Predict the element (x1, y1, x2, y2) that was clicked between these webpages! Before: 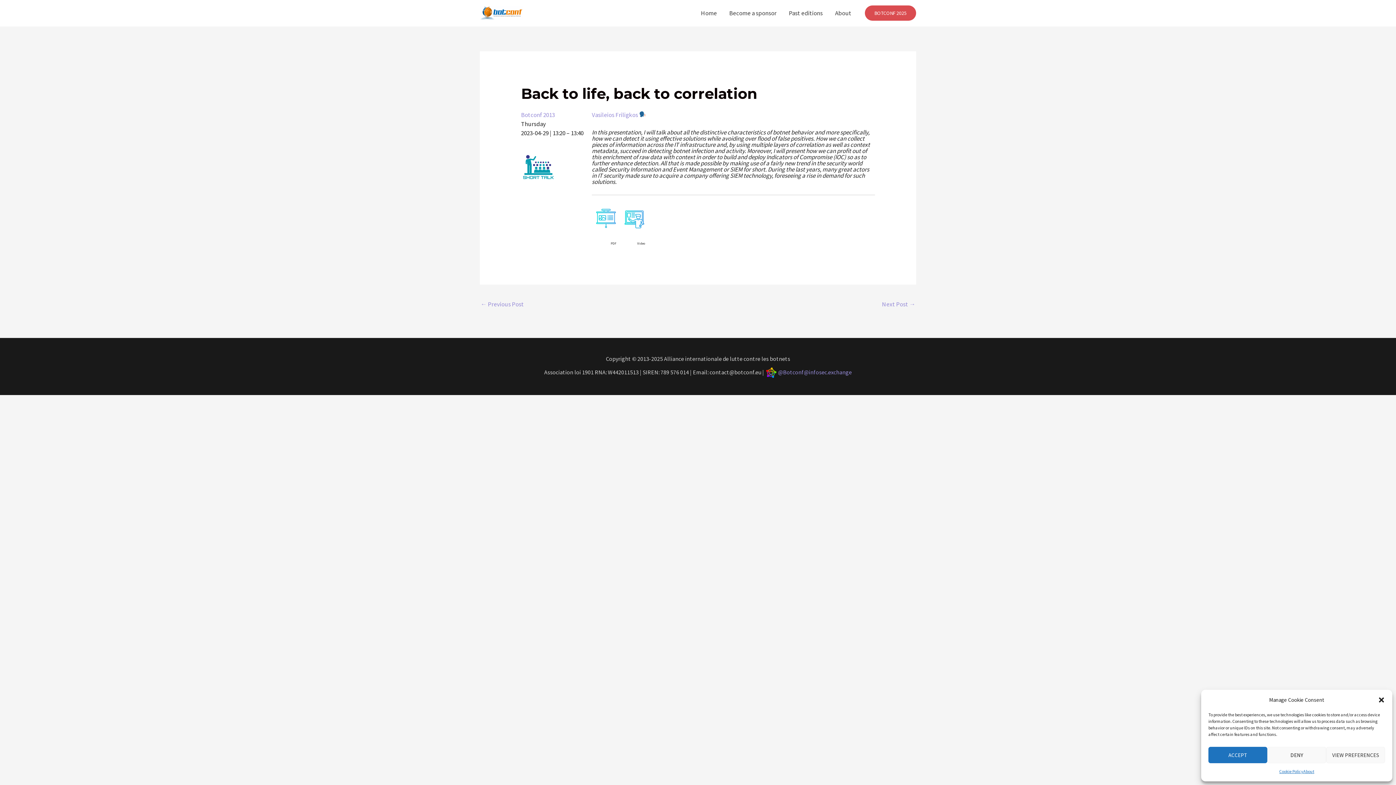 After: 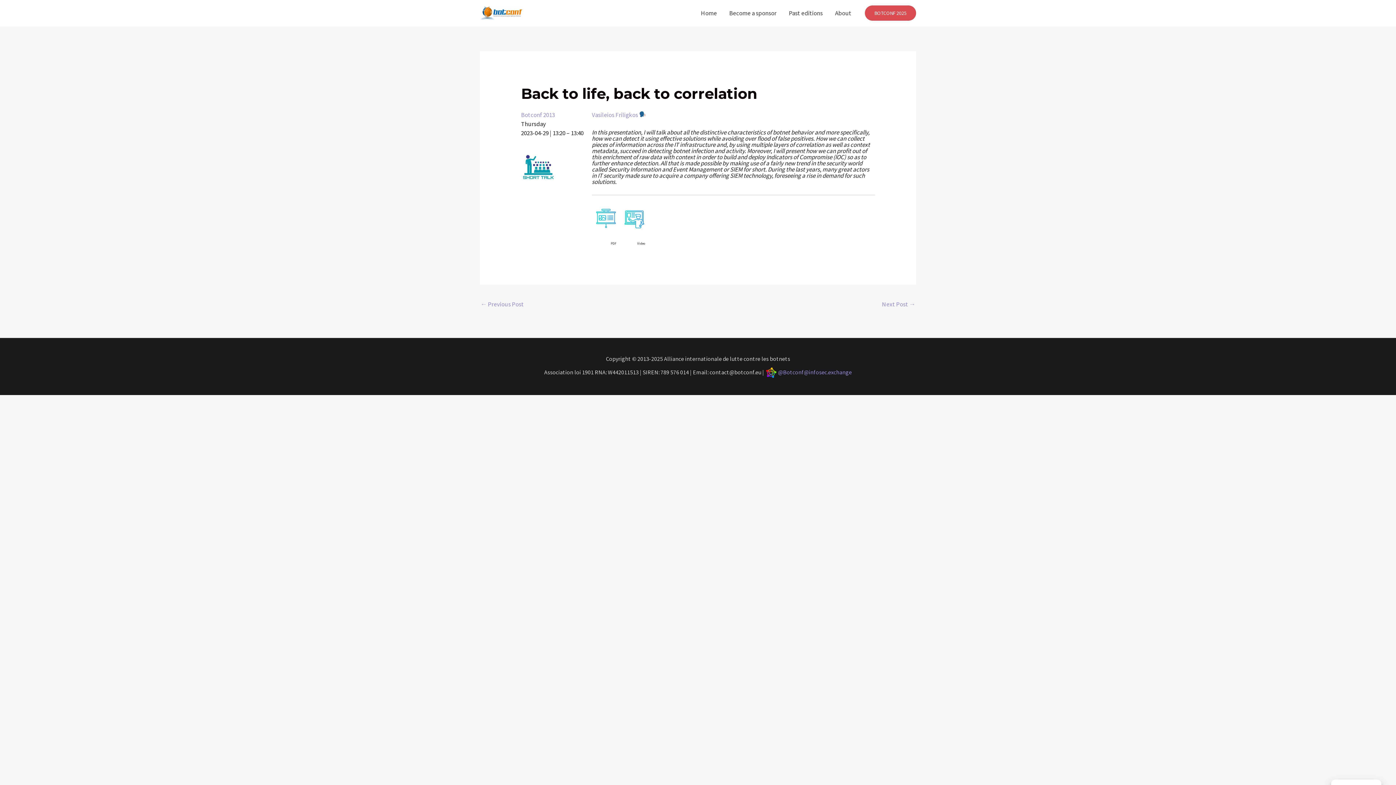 Action: label: Close dialog bbox: (1378, 696, 1385, 703)